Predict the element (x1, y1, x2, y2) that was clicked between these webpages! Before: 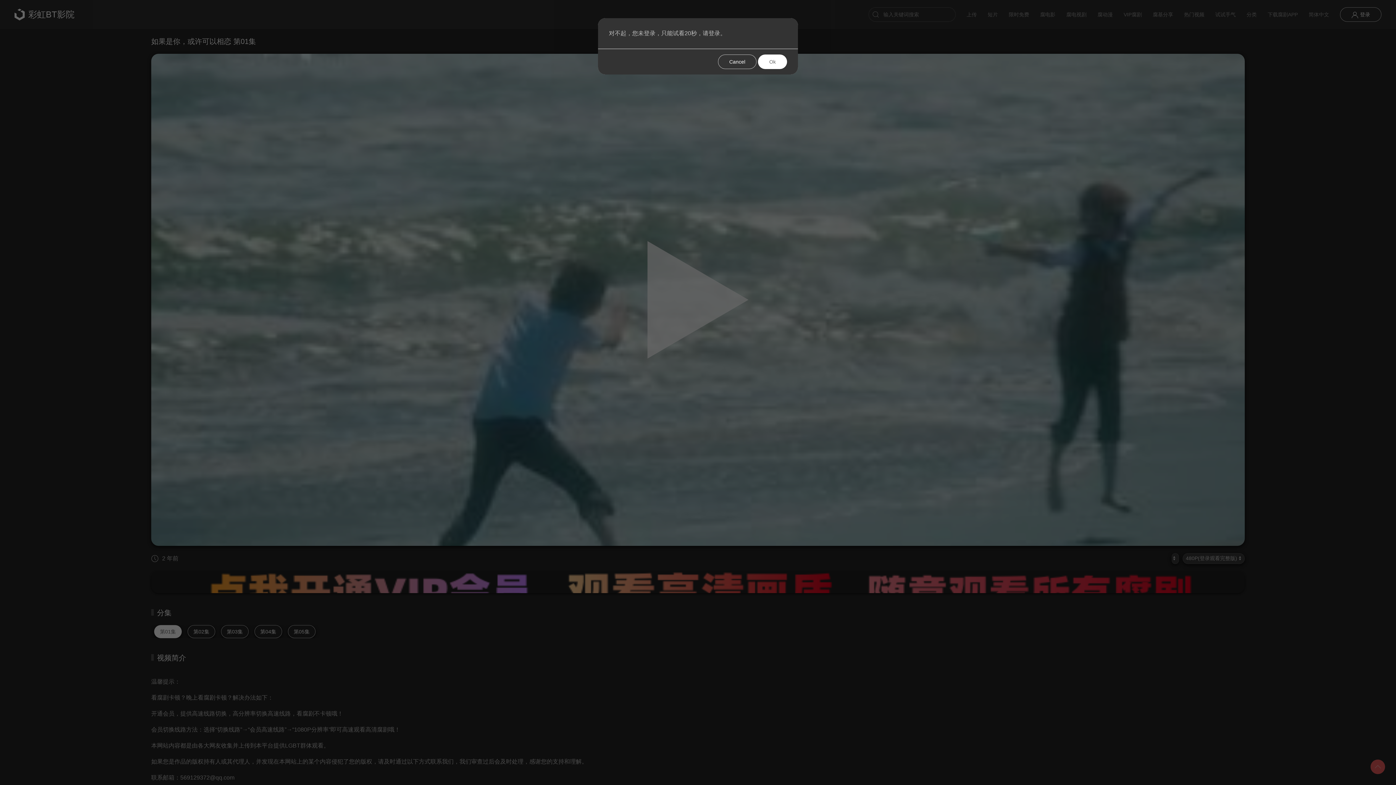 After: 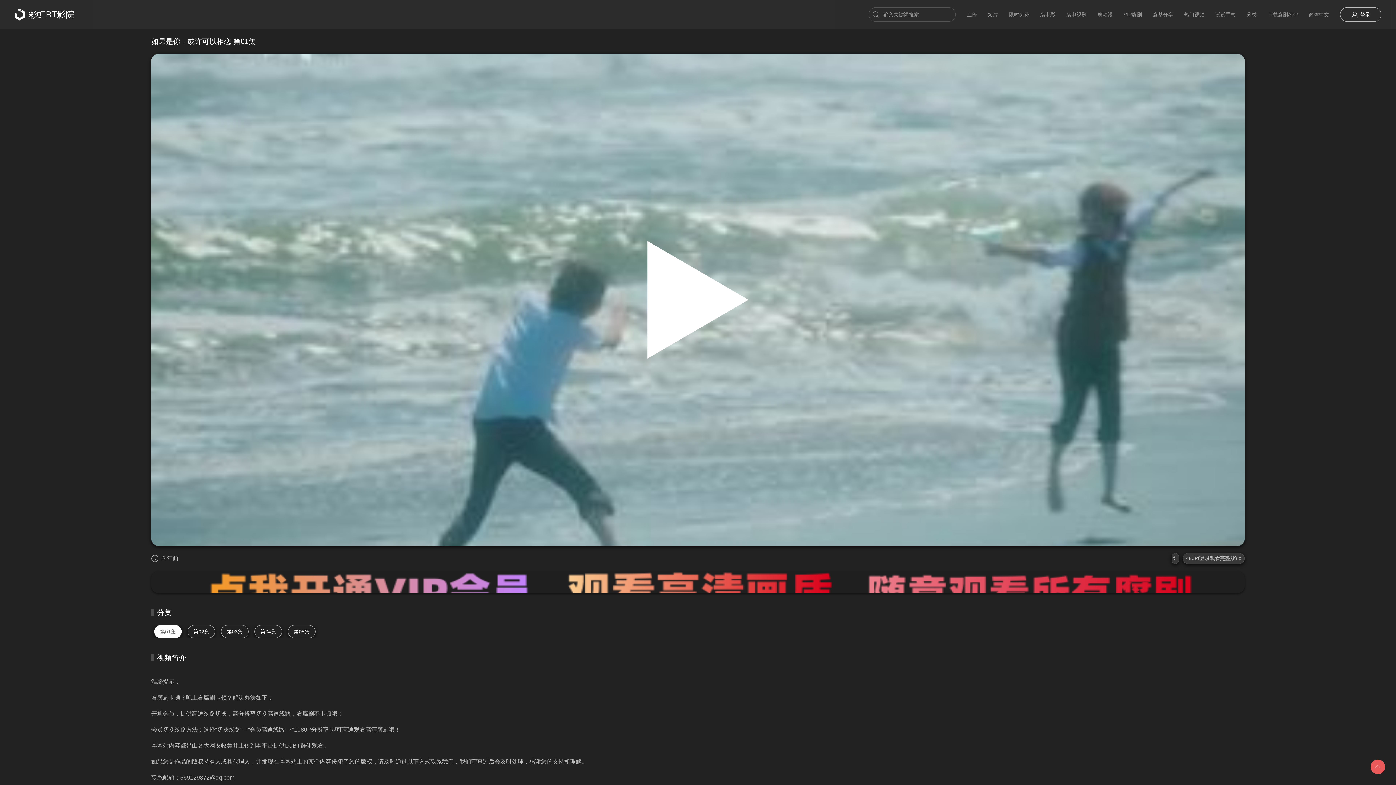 Action: label: Cancel bbox: (718, 54, 756, 69)